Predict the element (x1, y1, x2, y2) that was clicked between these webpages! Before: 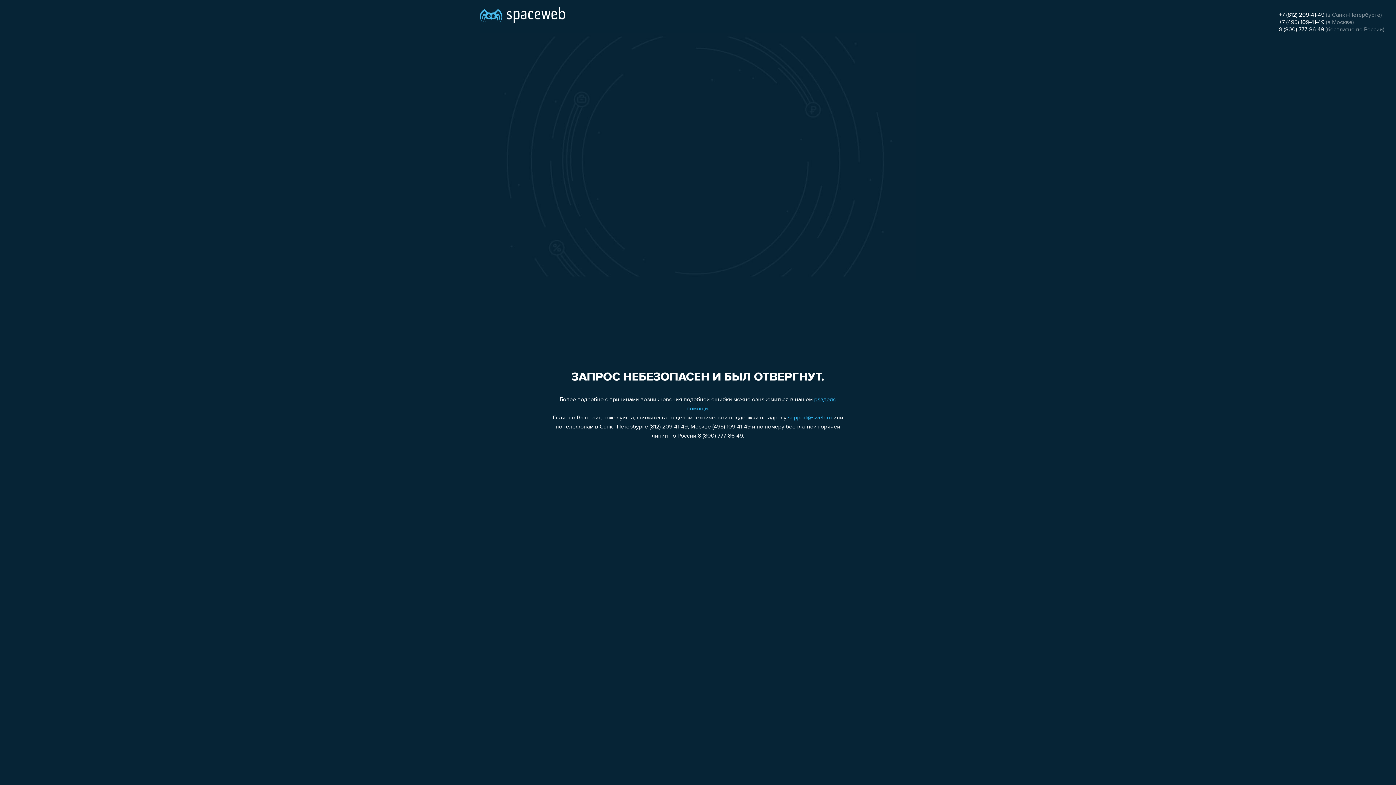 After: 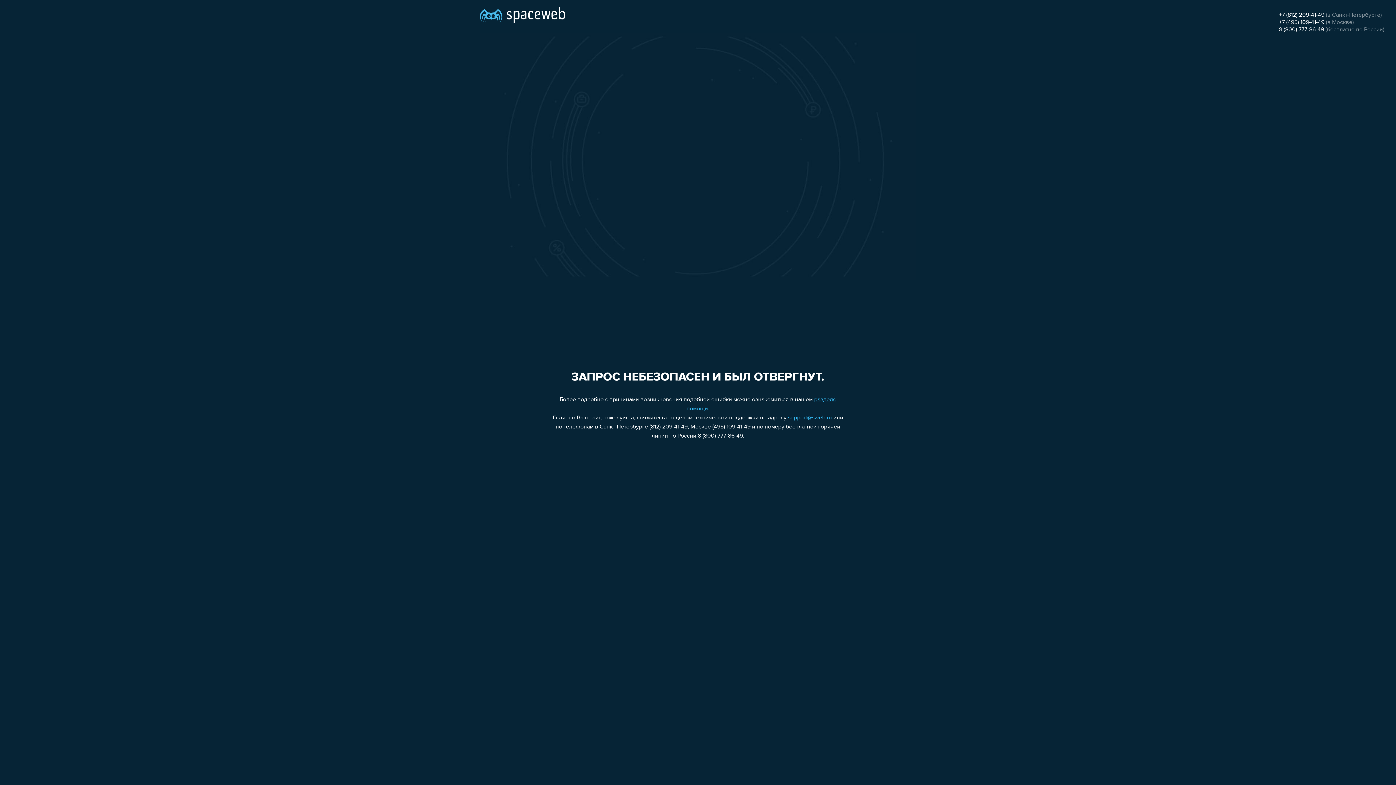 Action: label: 8 (800) 777-86-49 bbox: (1279, 26, 1324, 32)